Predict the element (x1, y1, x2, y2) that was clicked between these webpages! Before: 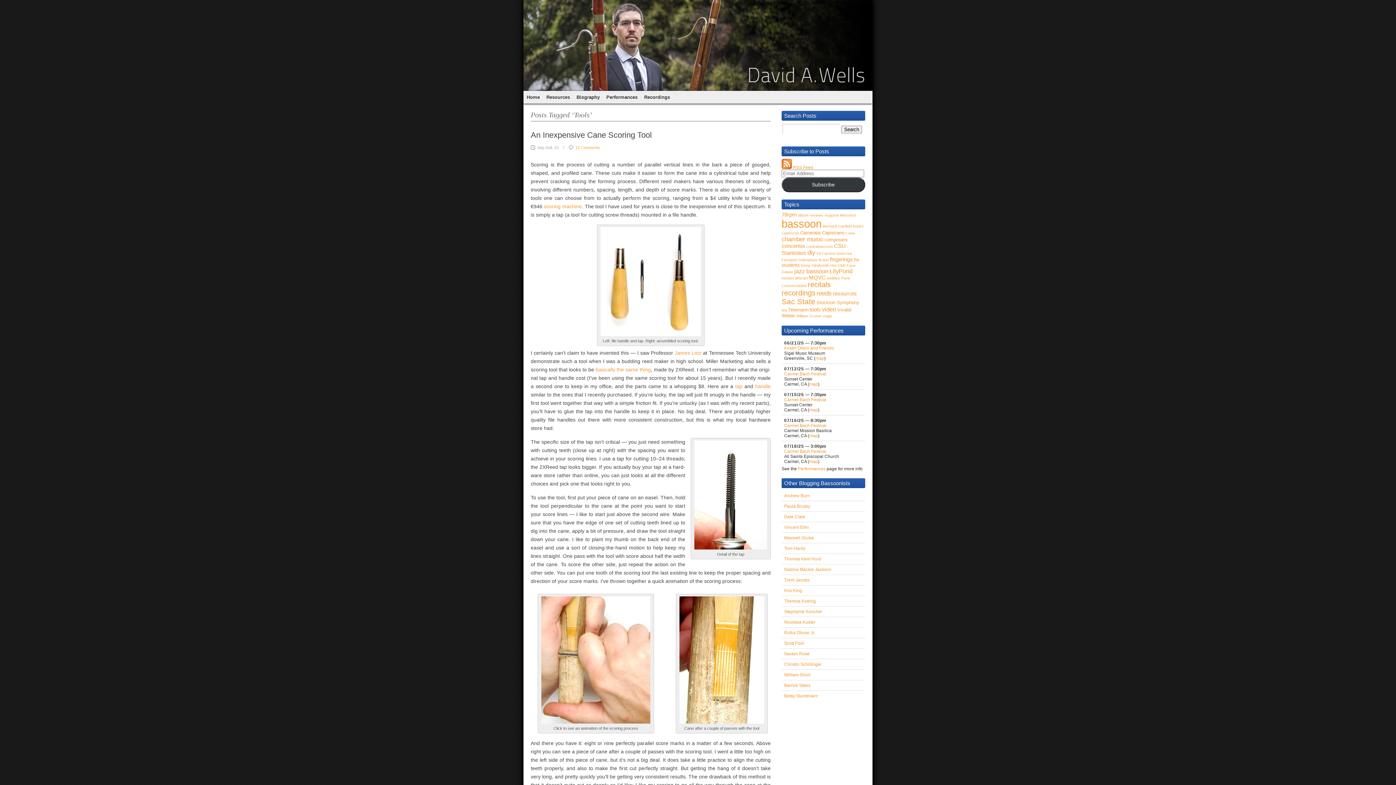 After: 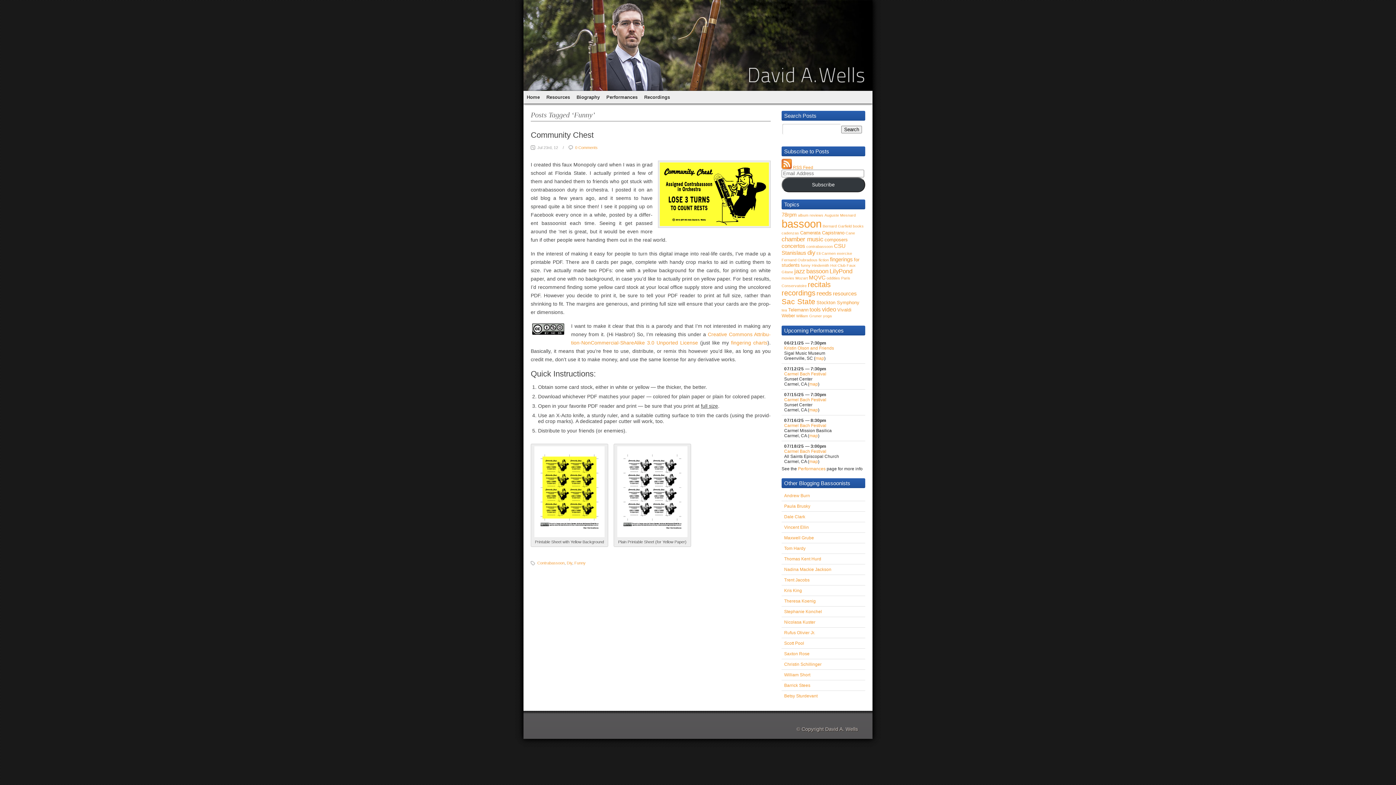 Action: label: funny (1 item) bbox: (801, 263, 810, 267)